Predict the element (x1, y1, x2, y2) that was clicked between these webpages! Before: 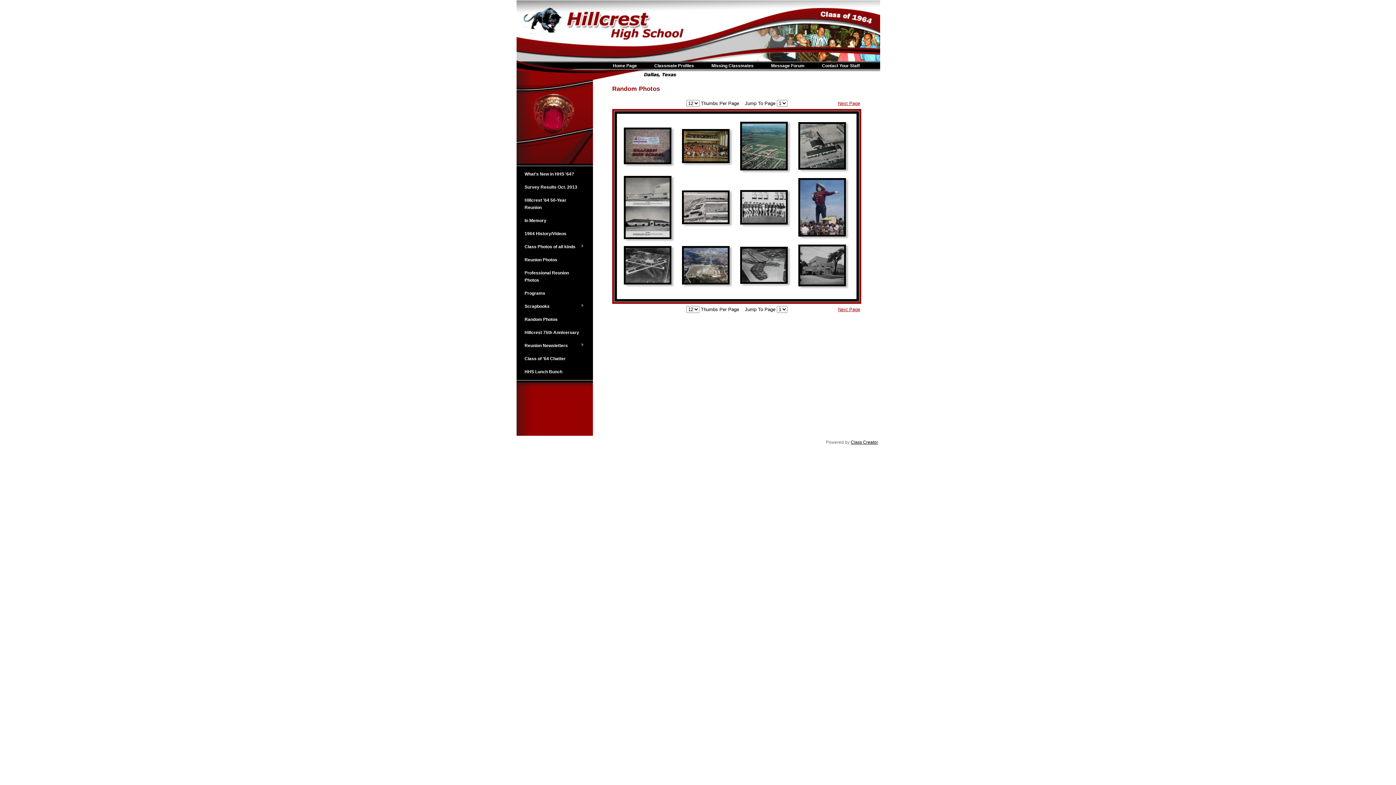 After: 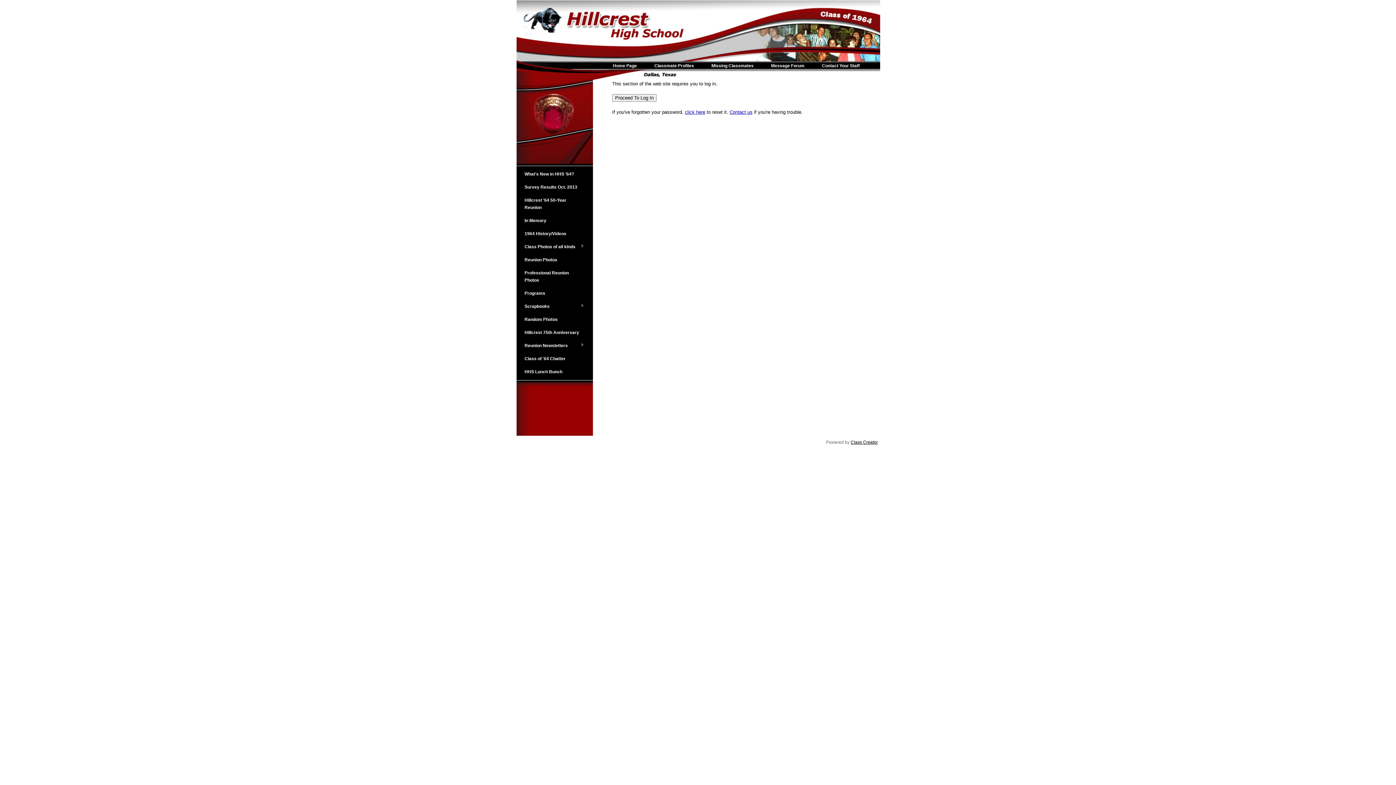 Action: bbox: (516, 193, 587, 214) label: Hillcrest '64 50-Year Reunion